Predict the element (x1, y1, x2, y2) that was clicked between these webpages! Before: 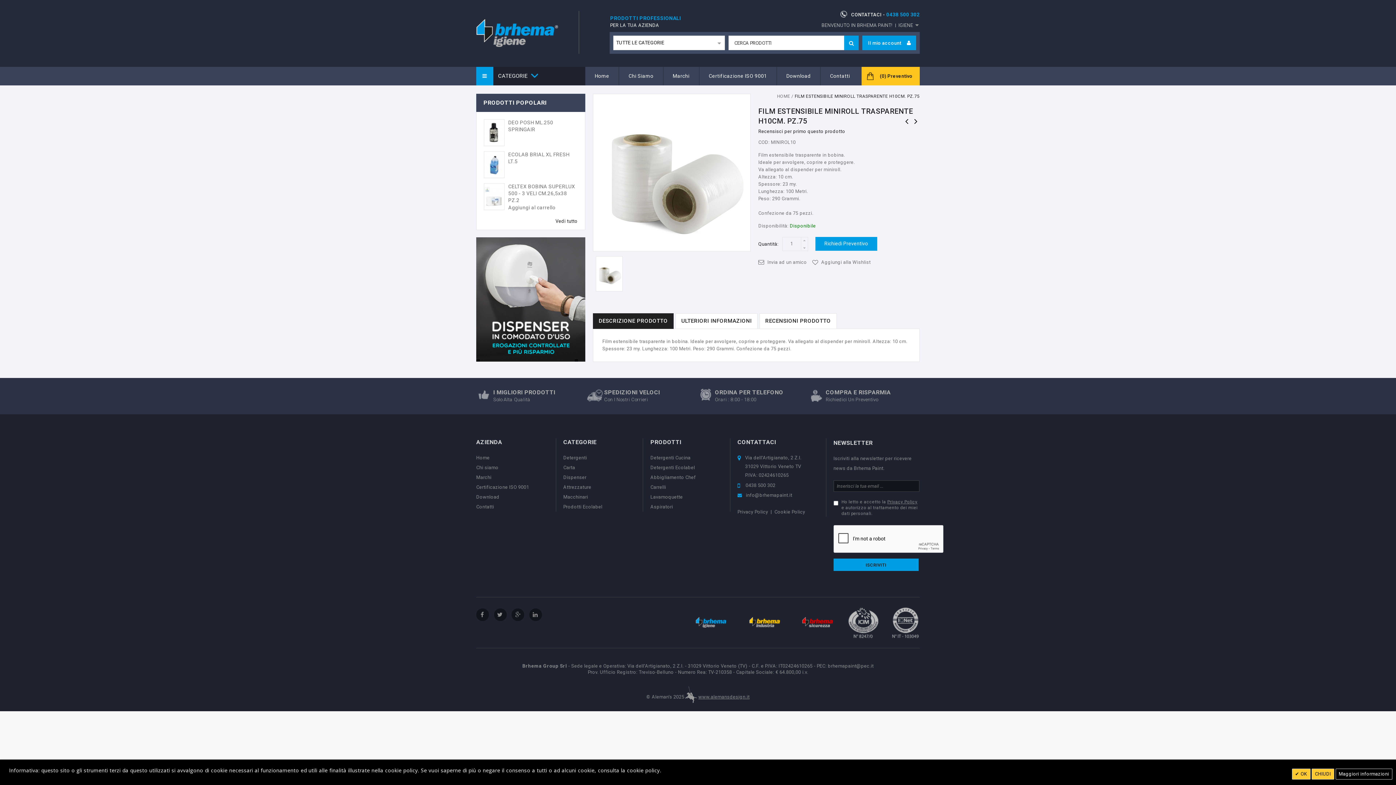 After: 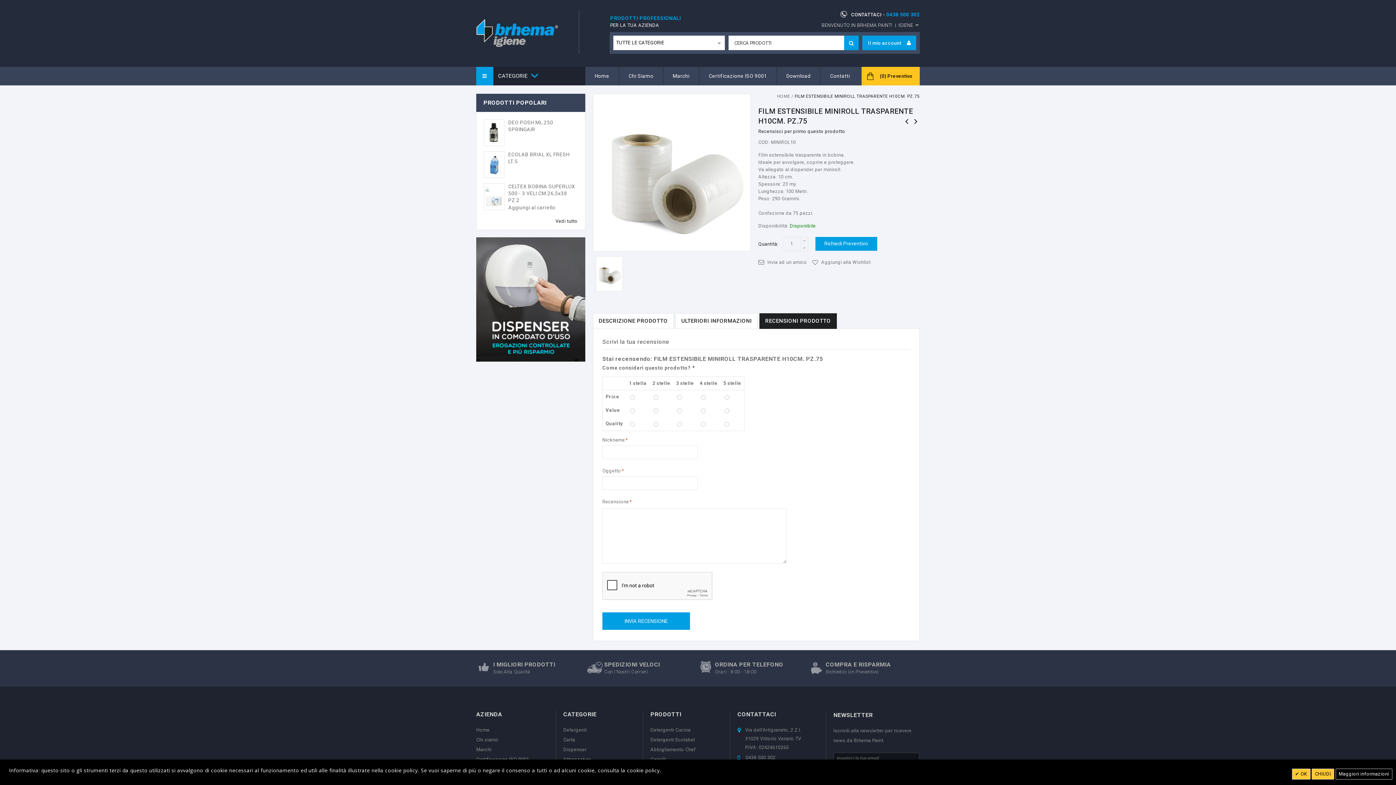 Action: label: RECENSIONI PRODOTTO bbox: (759, 313, 836, 329)